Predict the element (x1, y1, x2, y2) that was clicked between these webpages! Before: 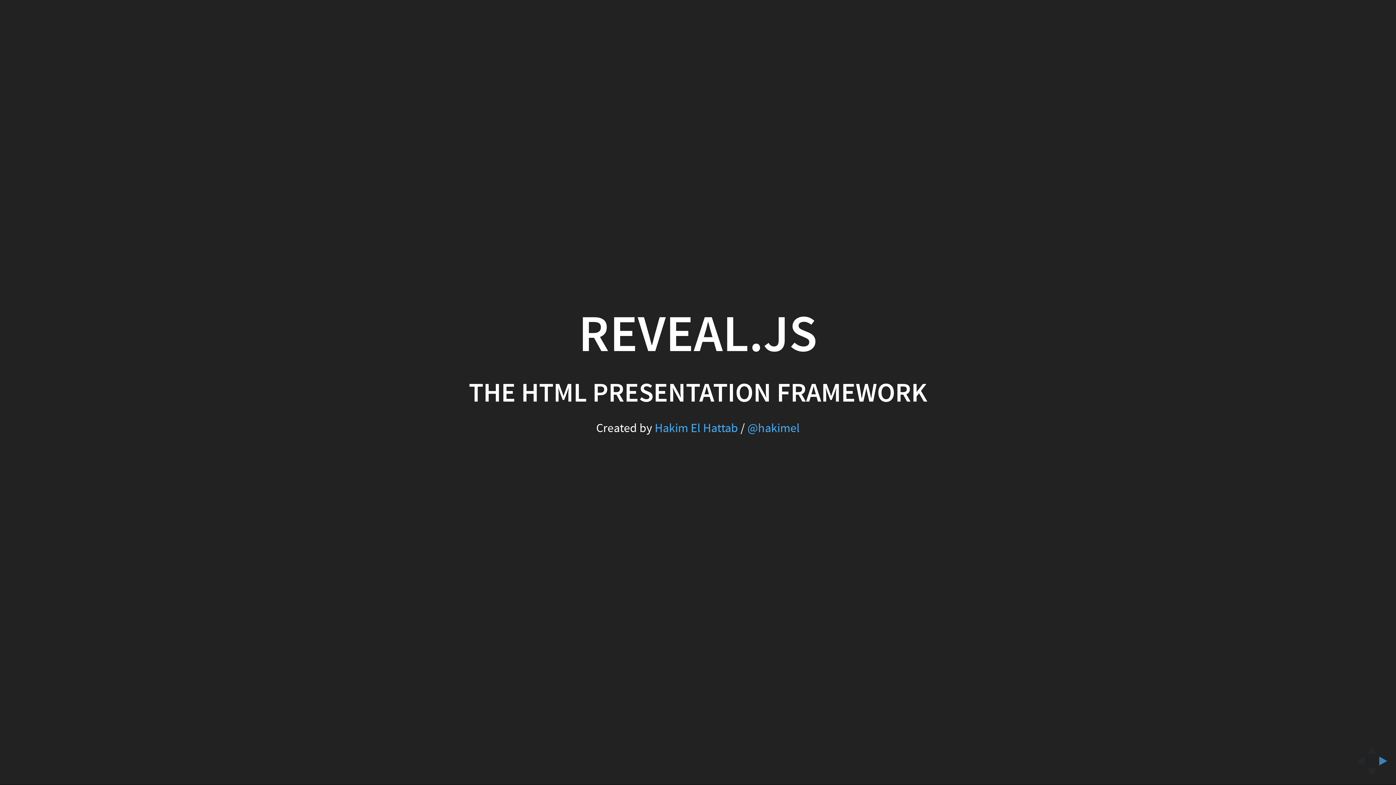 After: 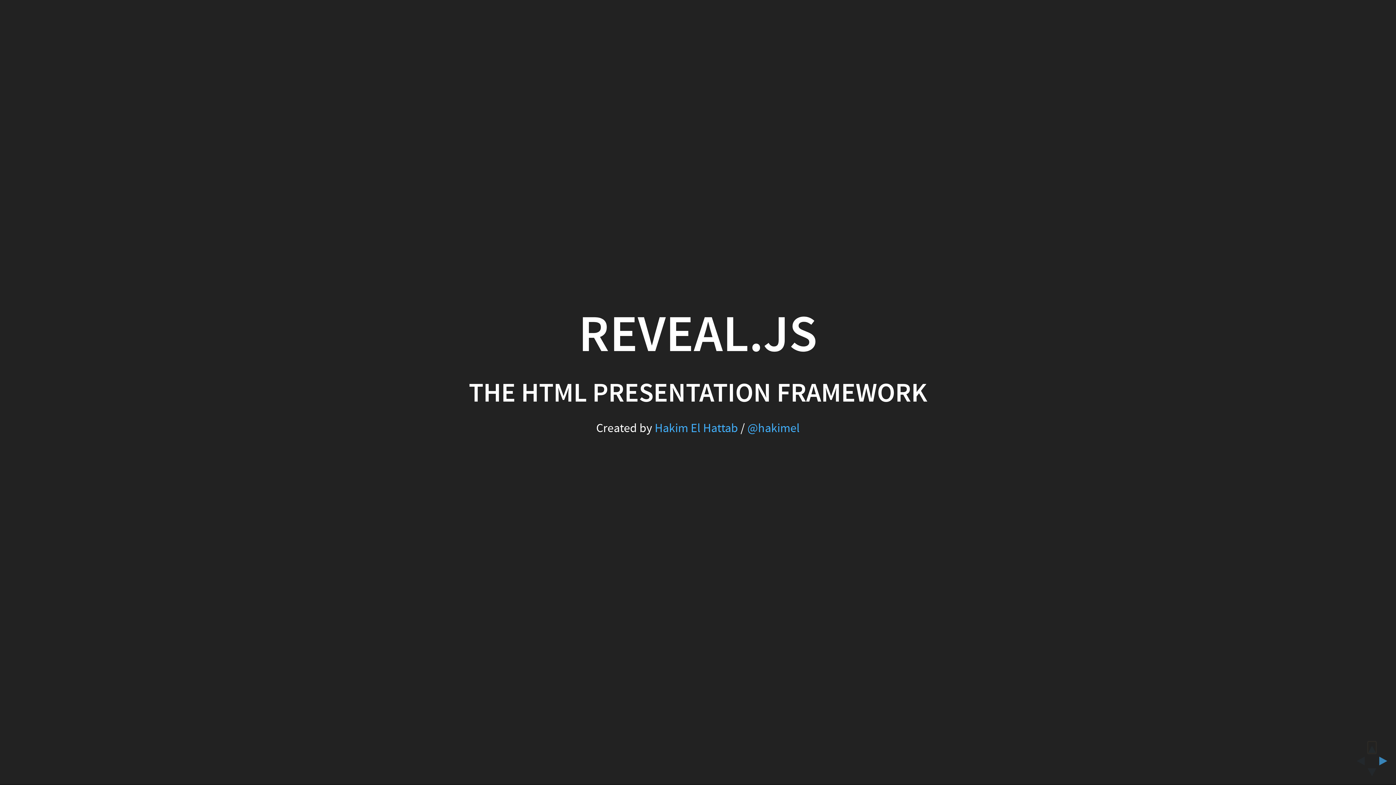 Action: bbox: (1368, 741, 1376, 754) label: above slide